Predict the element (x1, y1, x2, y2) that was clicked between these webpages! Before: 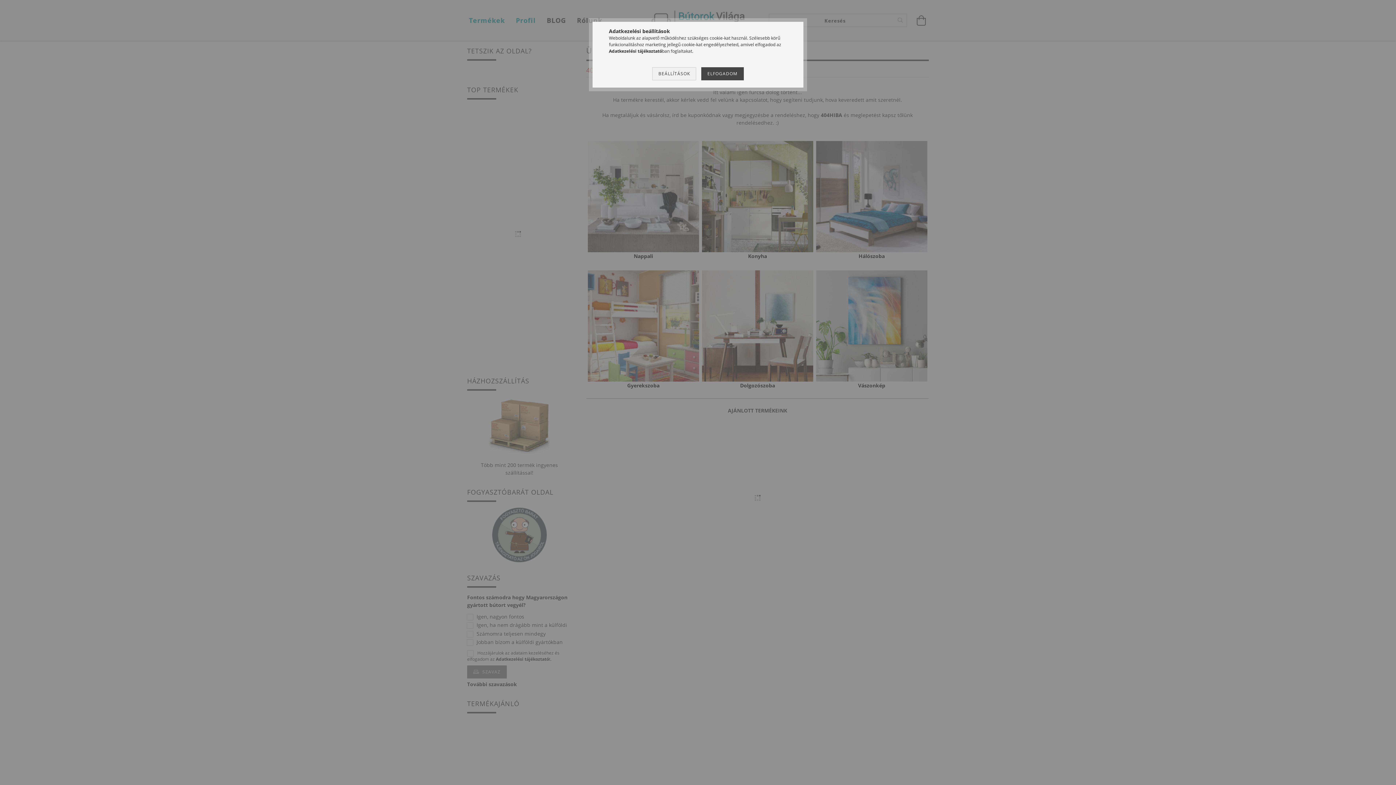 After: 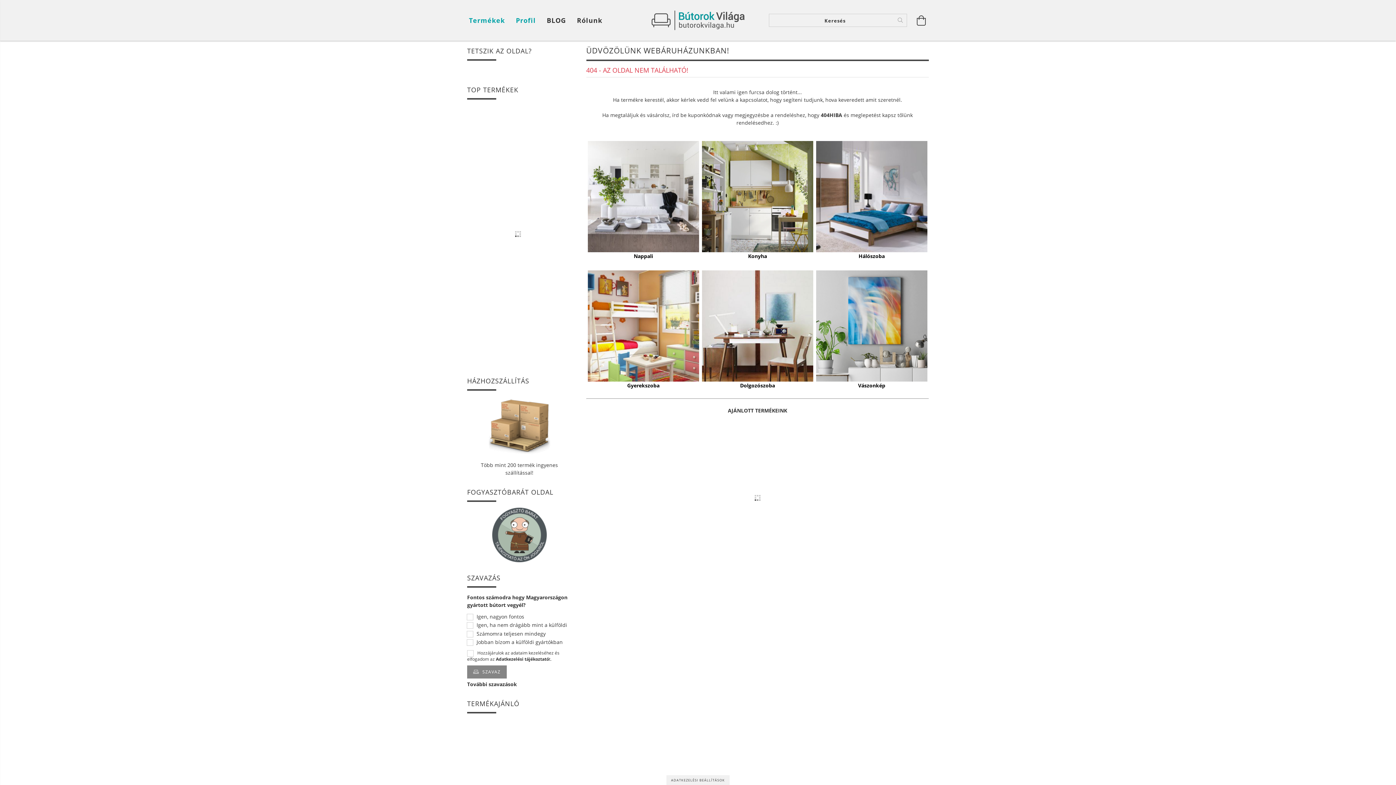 Action: label: ELFOGADOM bbox: (701, 67, 743, 80)